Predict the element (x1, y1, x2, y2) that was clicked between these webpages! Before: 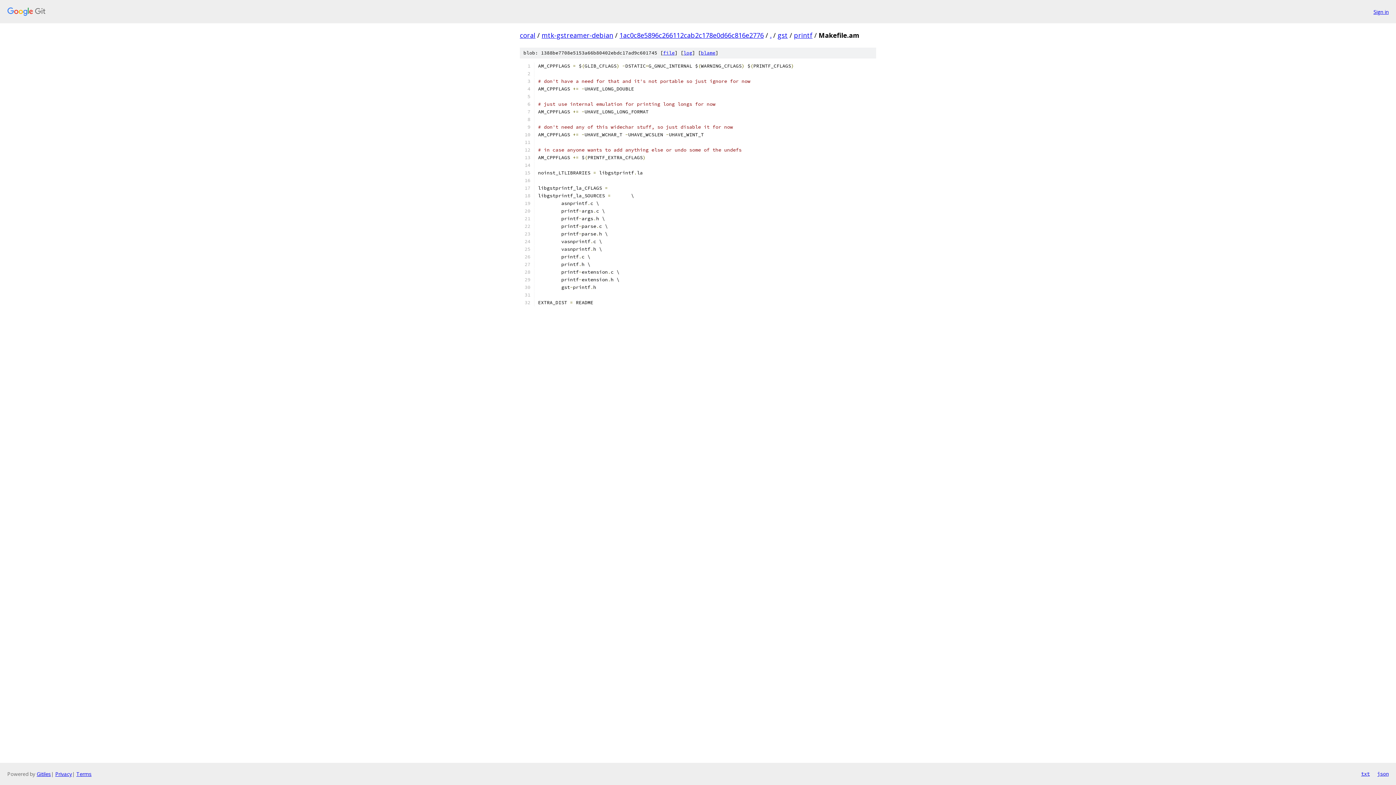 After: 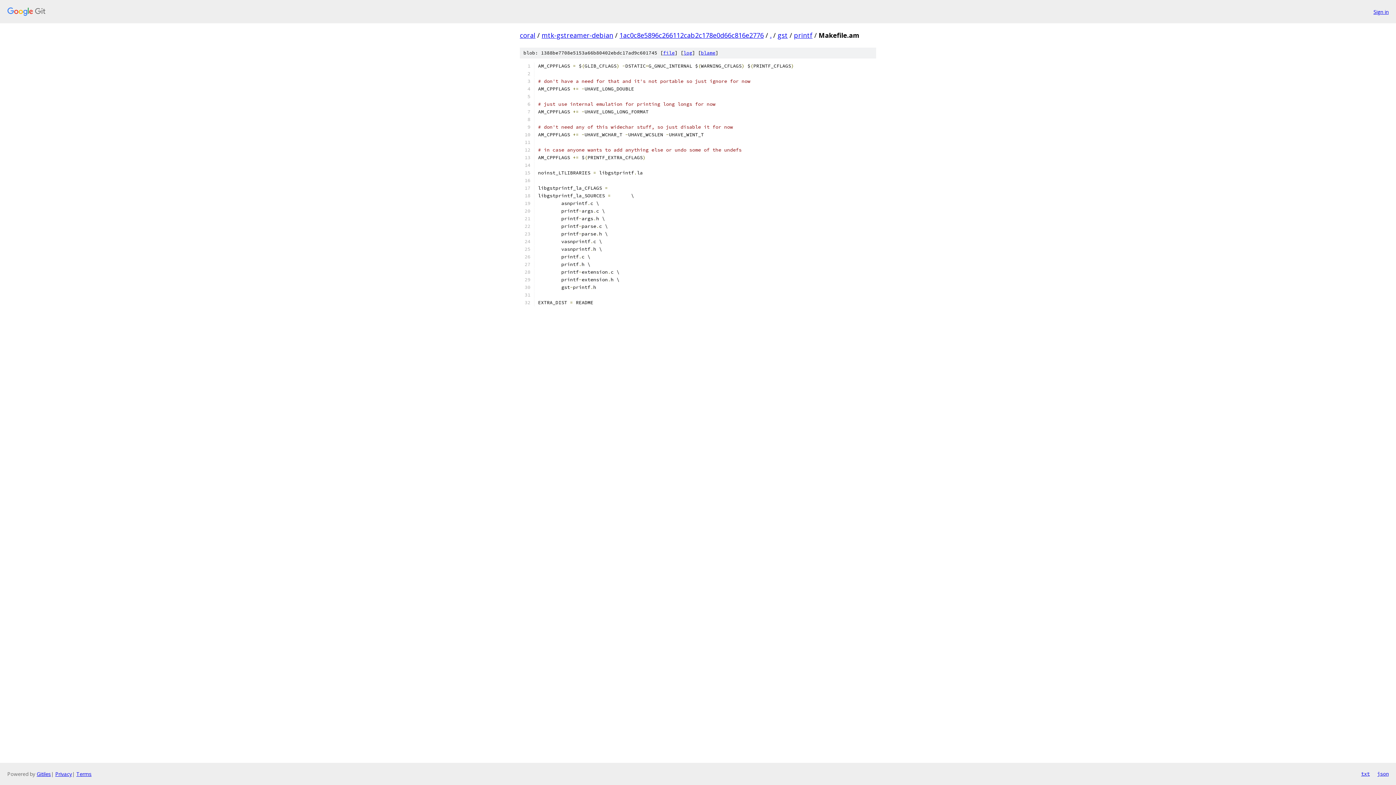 Action: bbox: (1377, 770, 1389, 778) label: json